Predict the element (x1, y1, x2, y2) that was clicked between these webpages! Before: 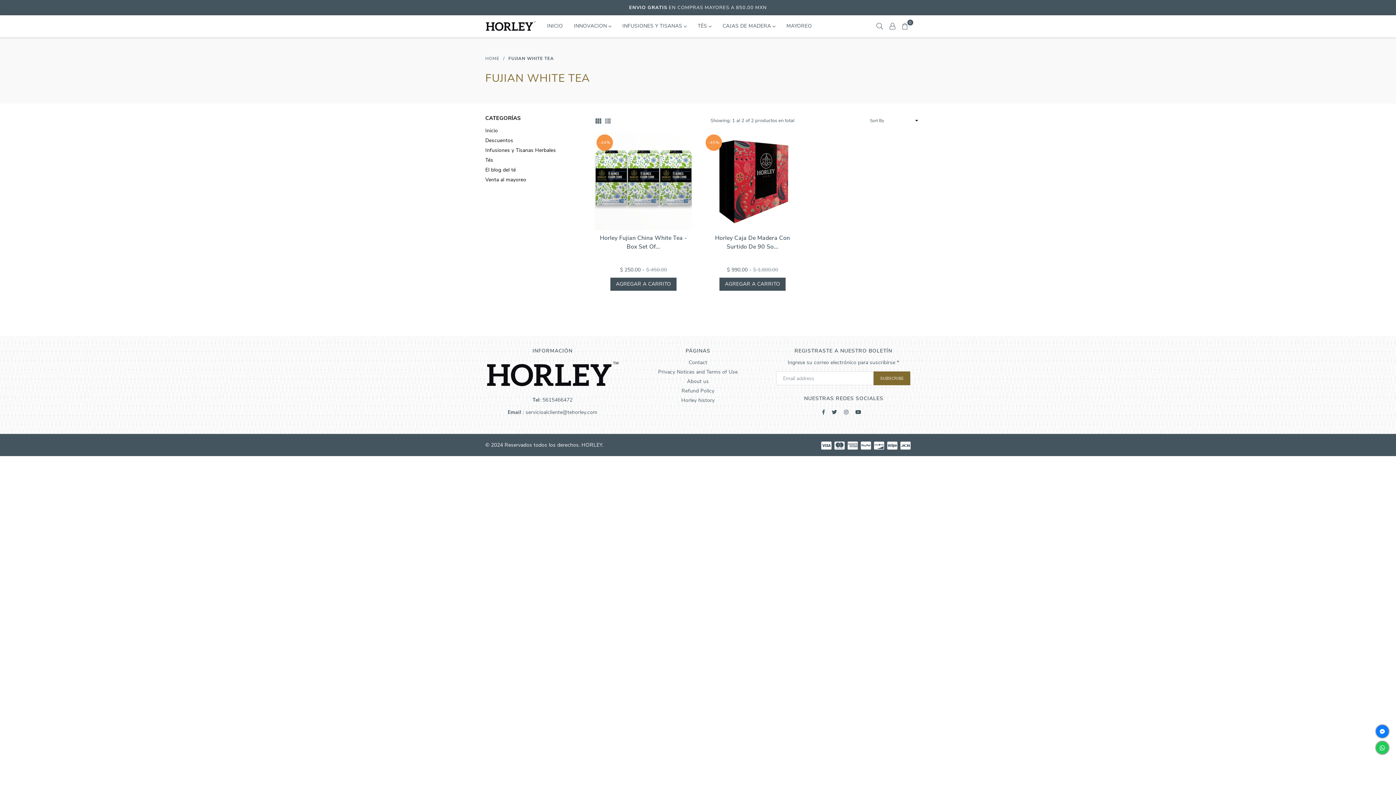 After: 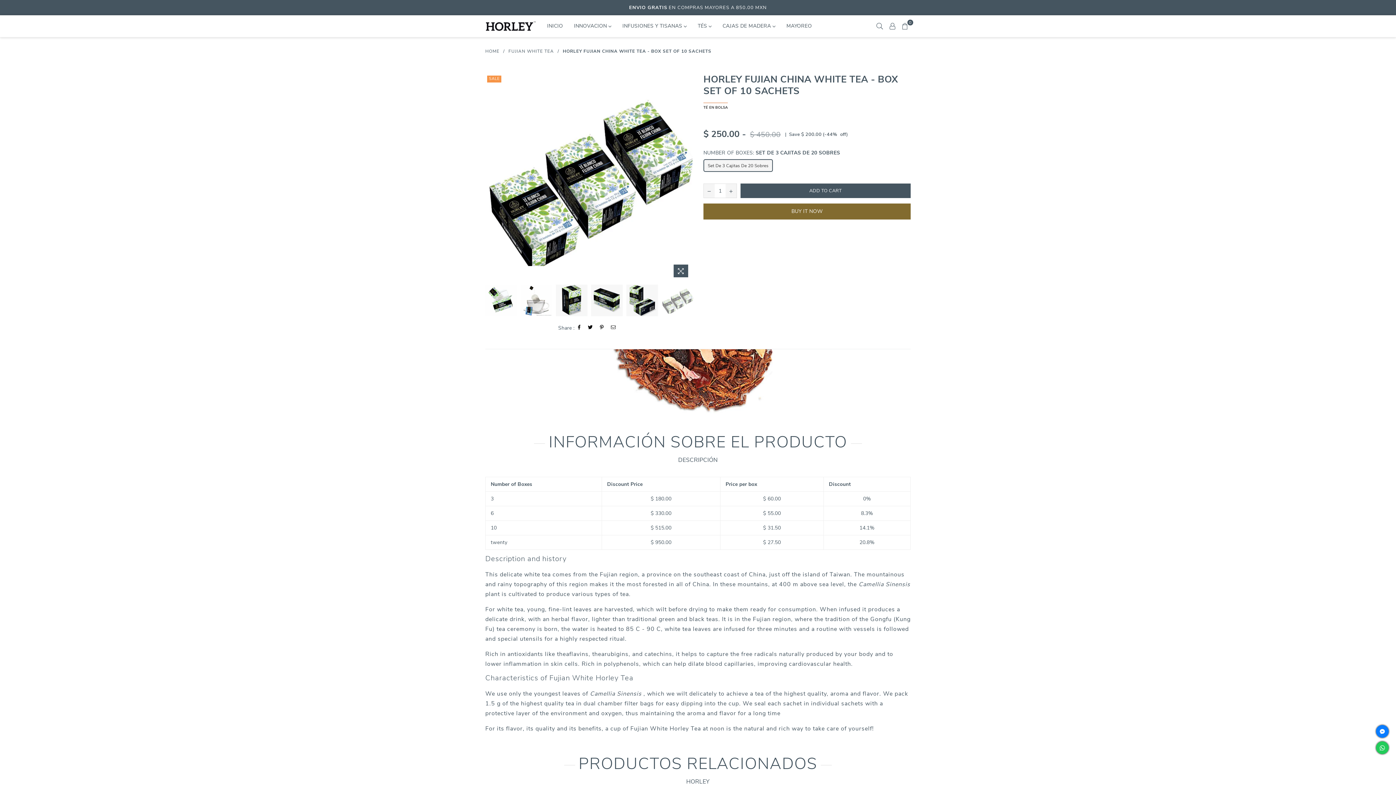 Action: label: Horley Fujian China White Tea - Box Set Of... bbox: (598, 233, 688, 251)